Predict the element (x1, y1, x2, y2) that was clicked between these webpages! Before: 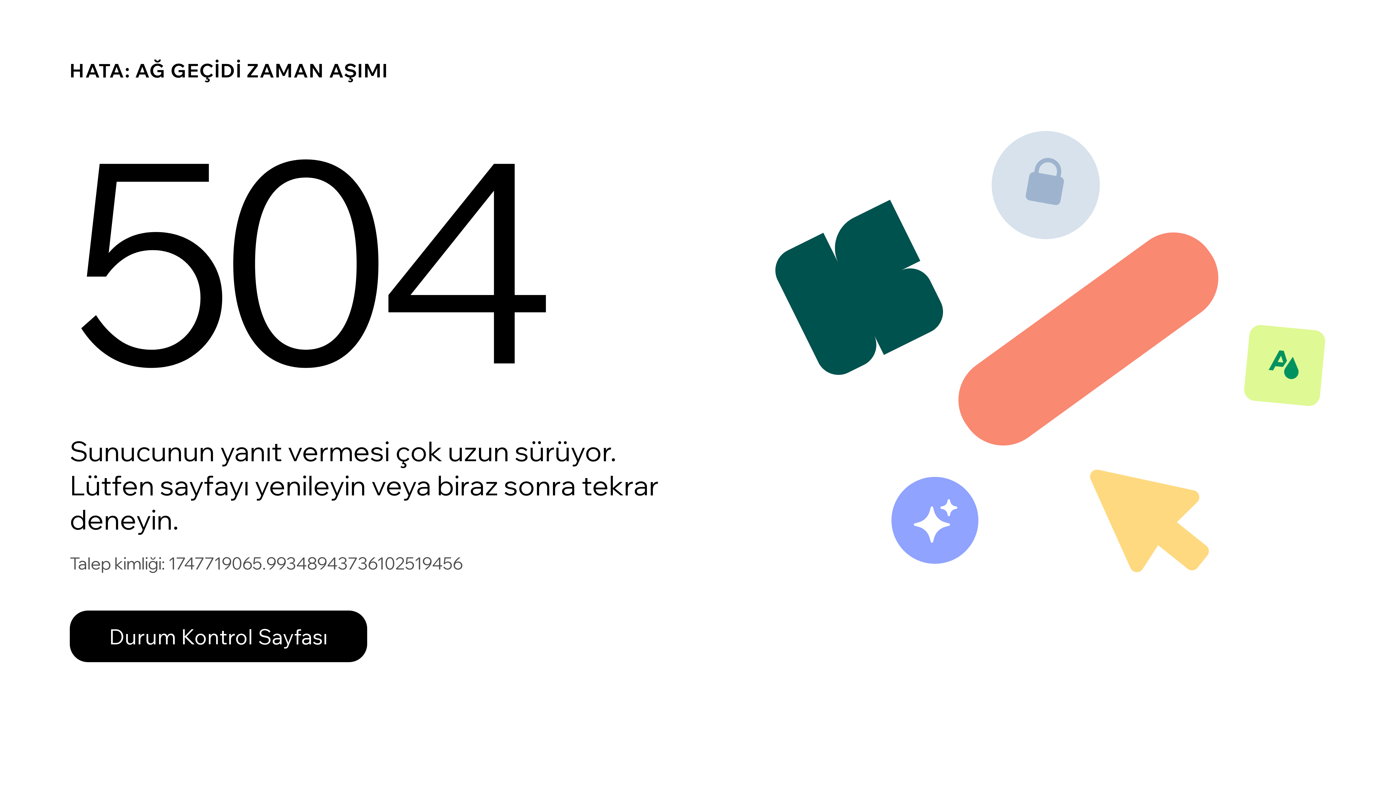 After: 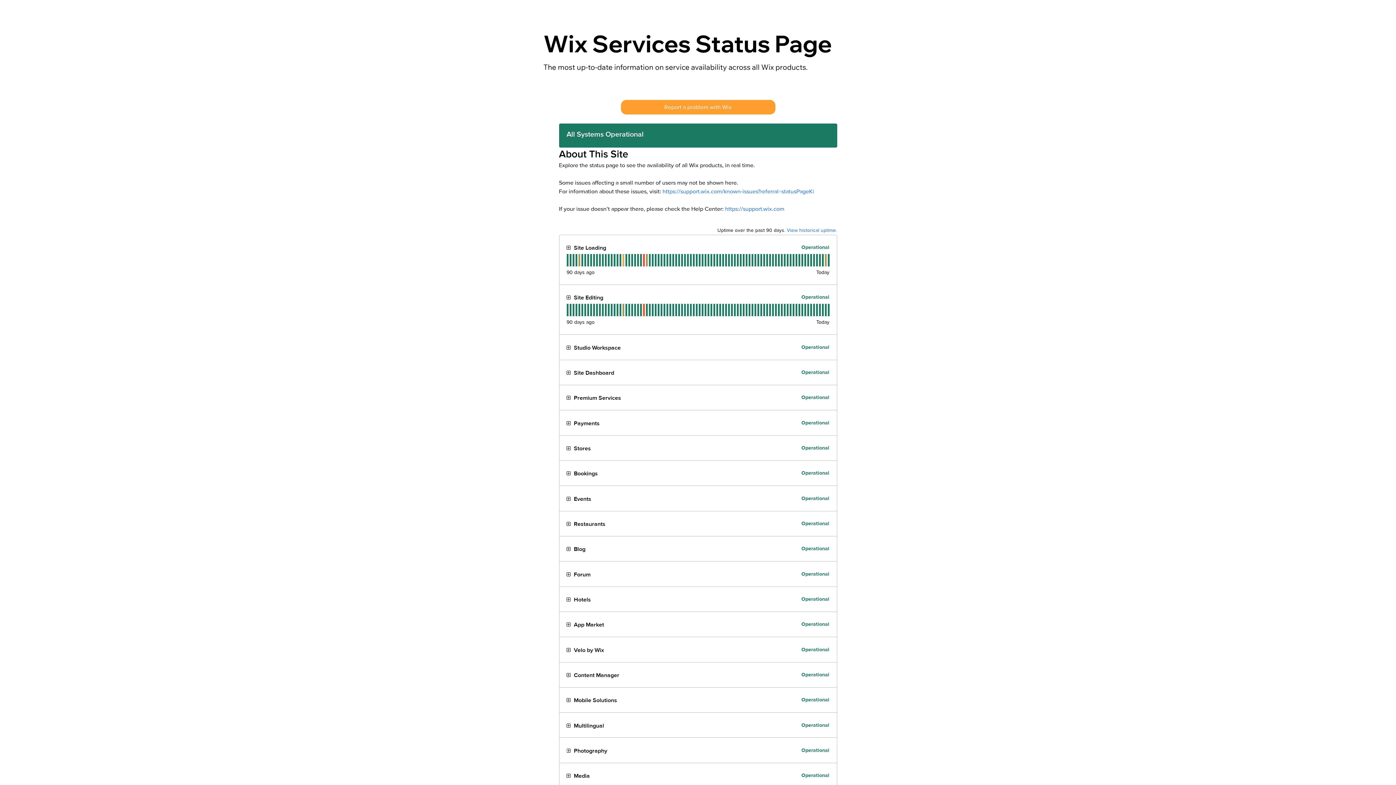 Action: label: Durum Kontrol Sayfası bbox: (69, 595, 768, 672)